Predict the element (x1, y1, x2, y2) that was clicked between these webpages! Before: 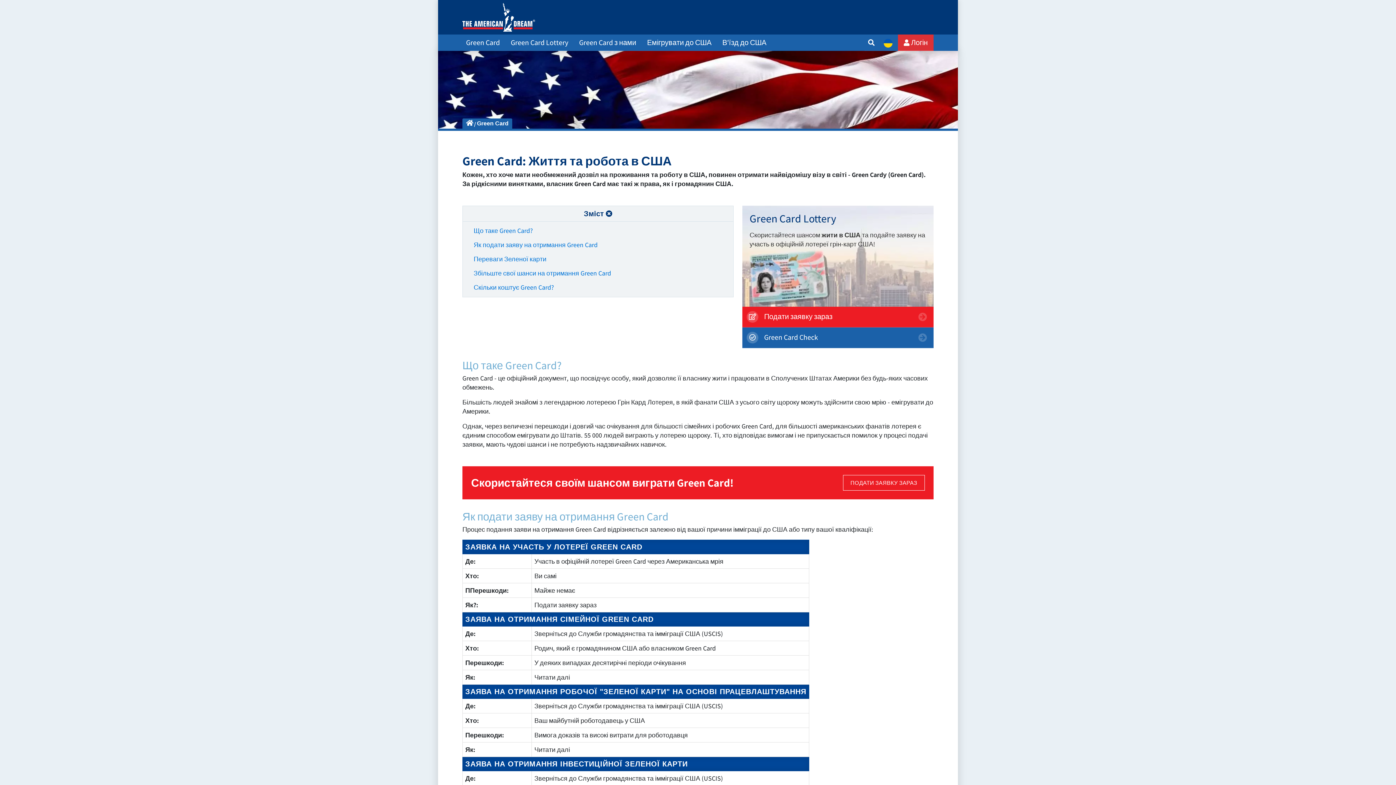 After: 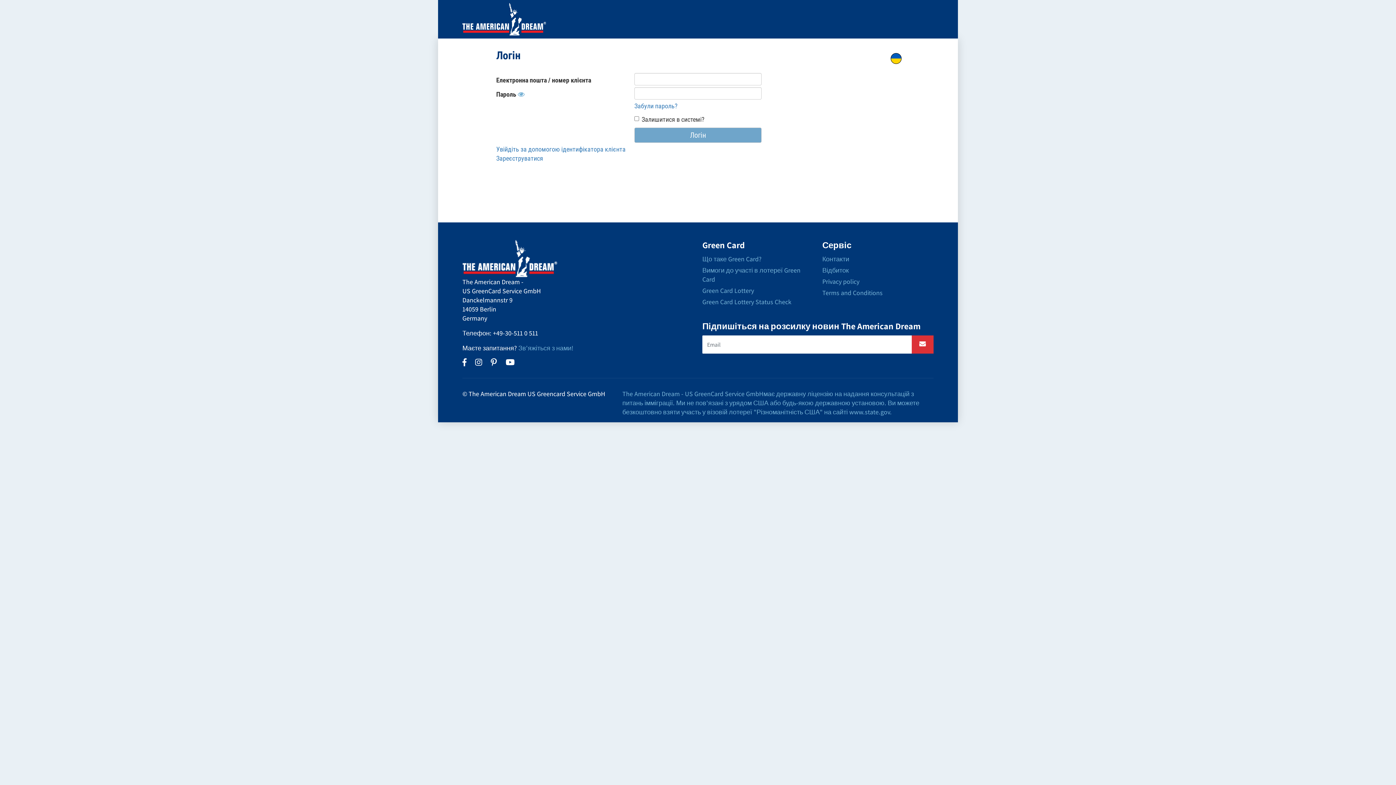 Action: bbox: (898, 34, 933, 50) label:  Логін